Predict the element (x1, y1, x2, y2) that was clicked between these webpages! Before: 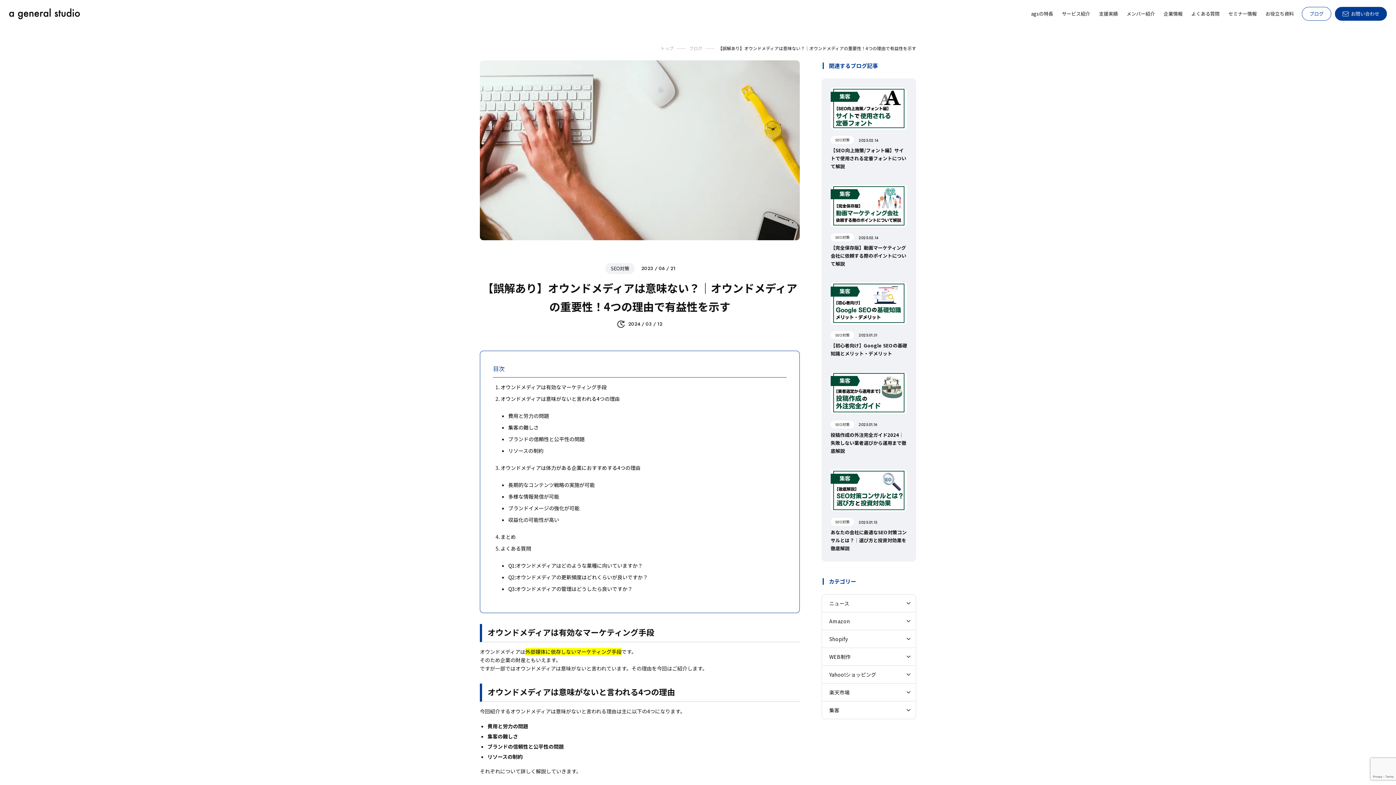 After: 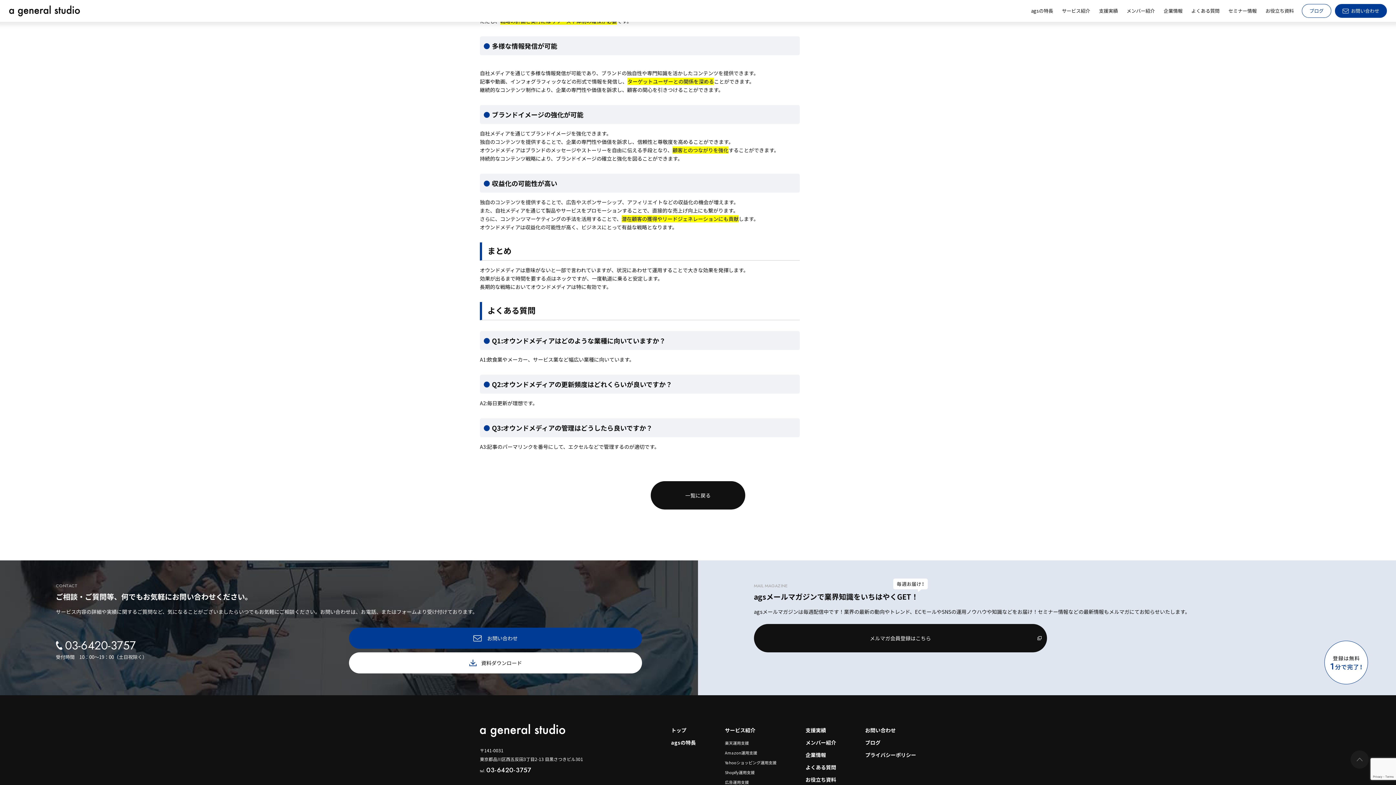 Action: label: 多様な情報発信が可能 bbox: (508, 493, 559, 500)